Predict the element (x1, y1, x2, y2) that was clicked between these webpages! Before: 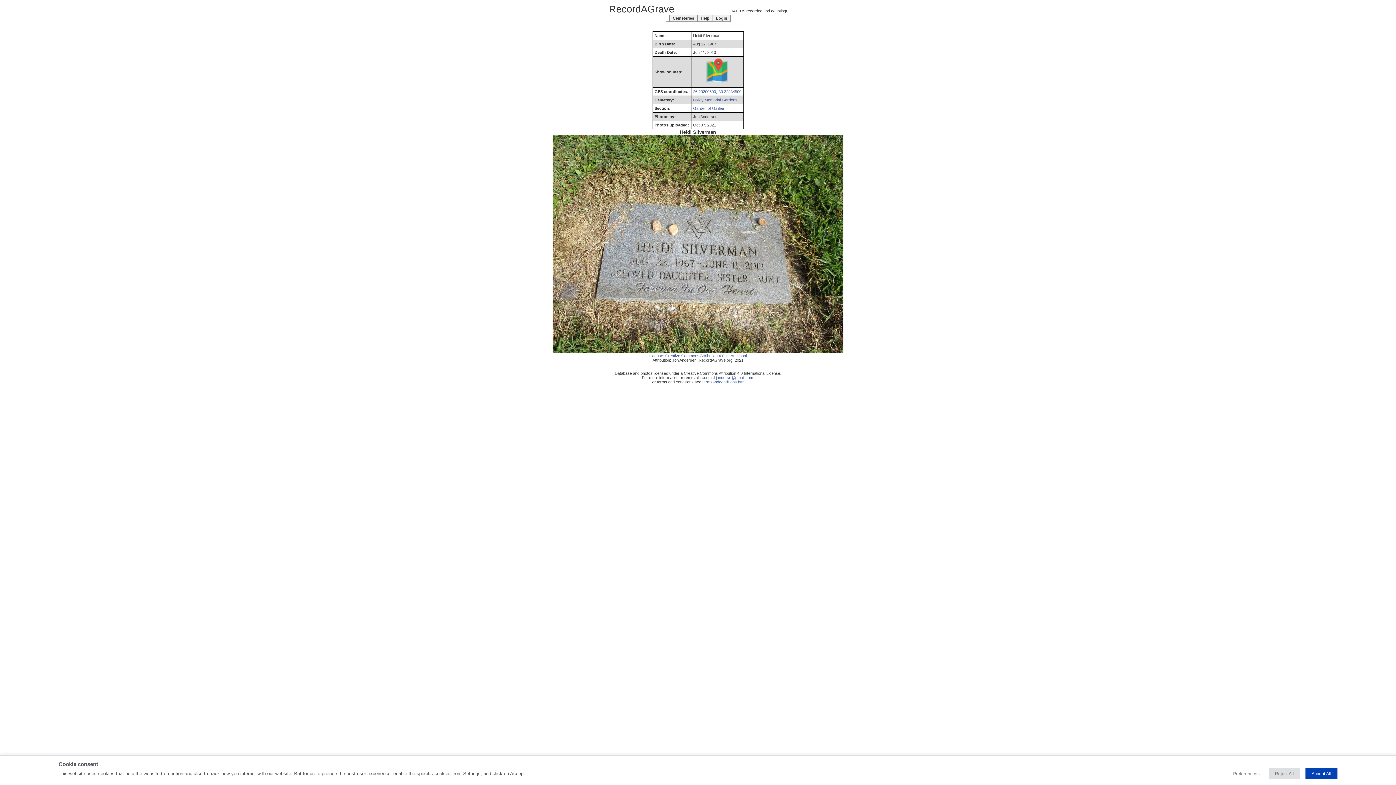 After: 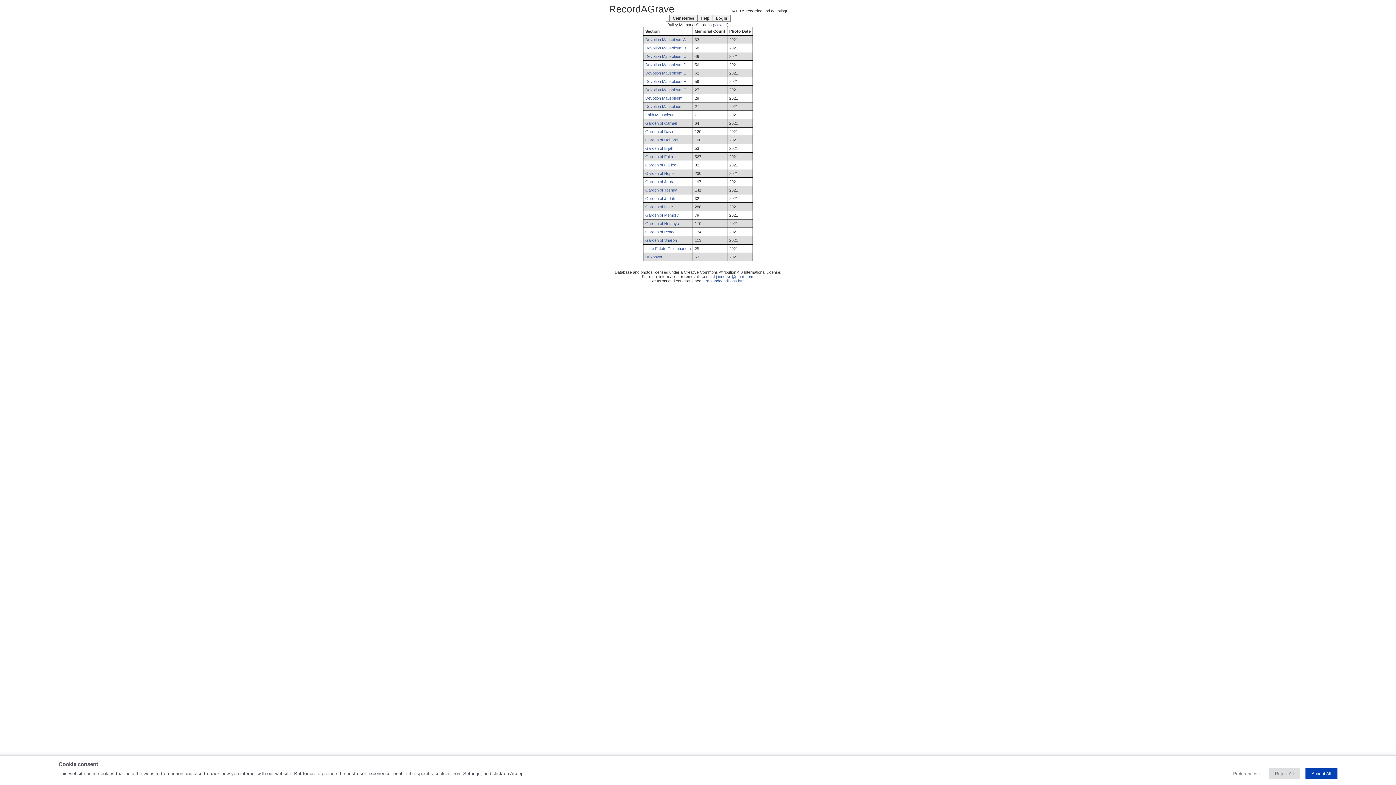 Action: bbox: (693, 97, 737, 102) label: Bailey Memorial Gardens